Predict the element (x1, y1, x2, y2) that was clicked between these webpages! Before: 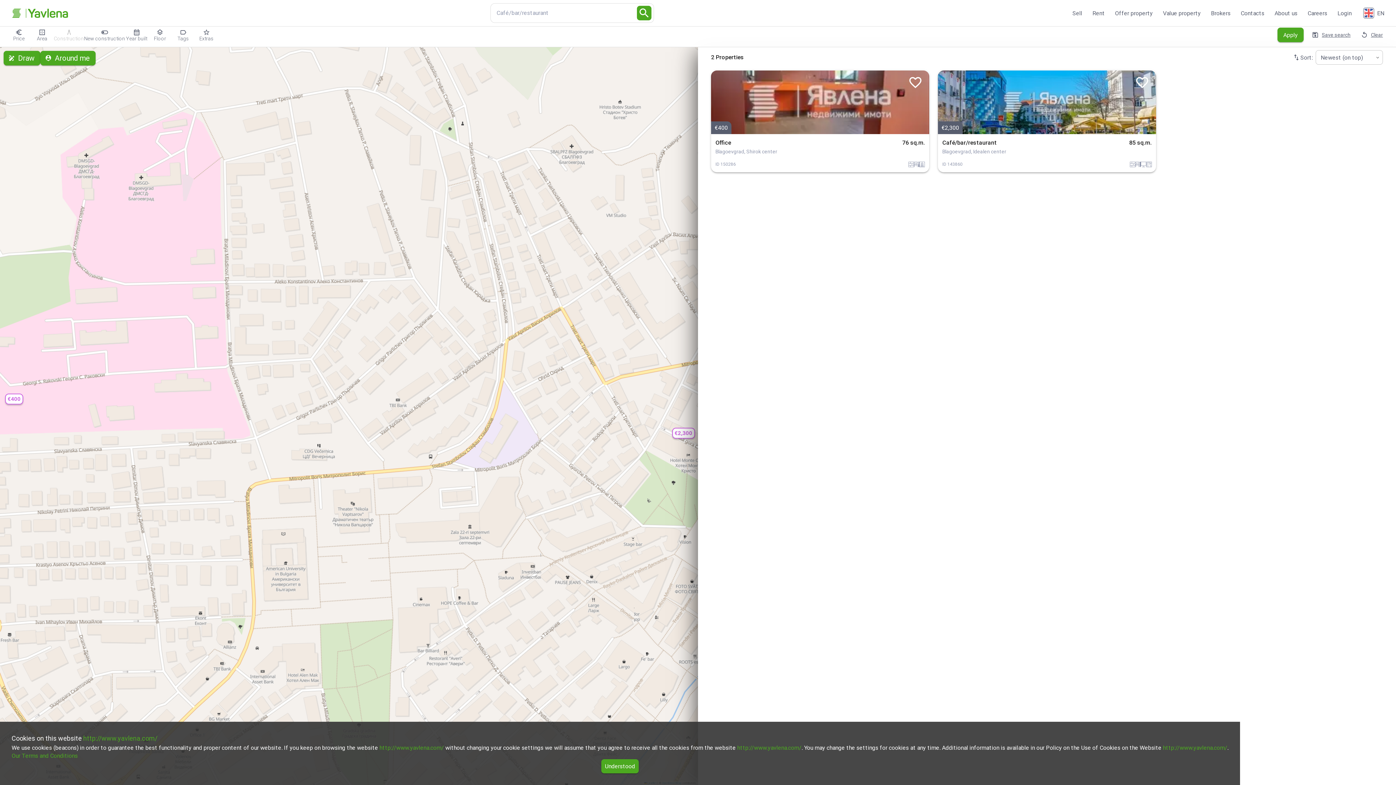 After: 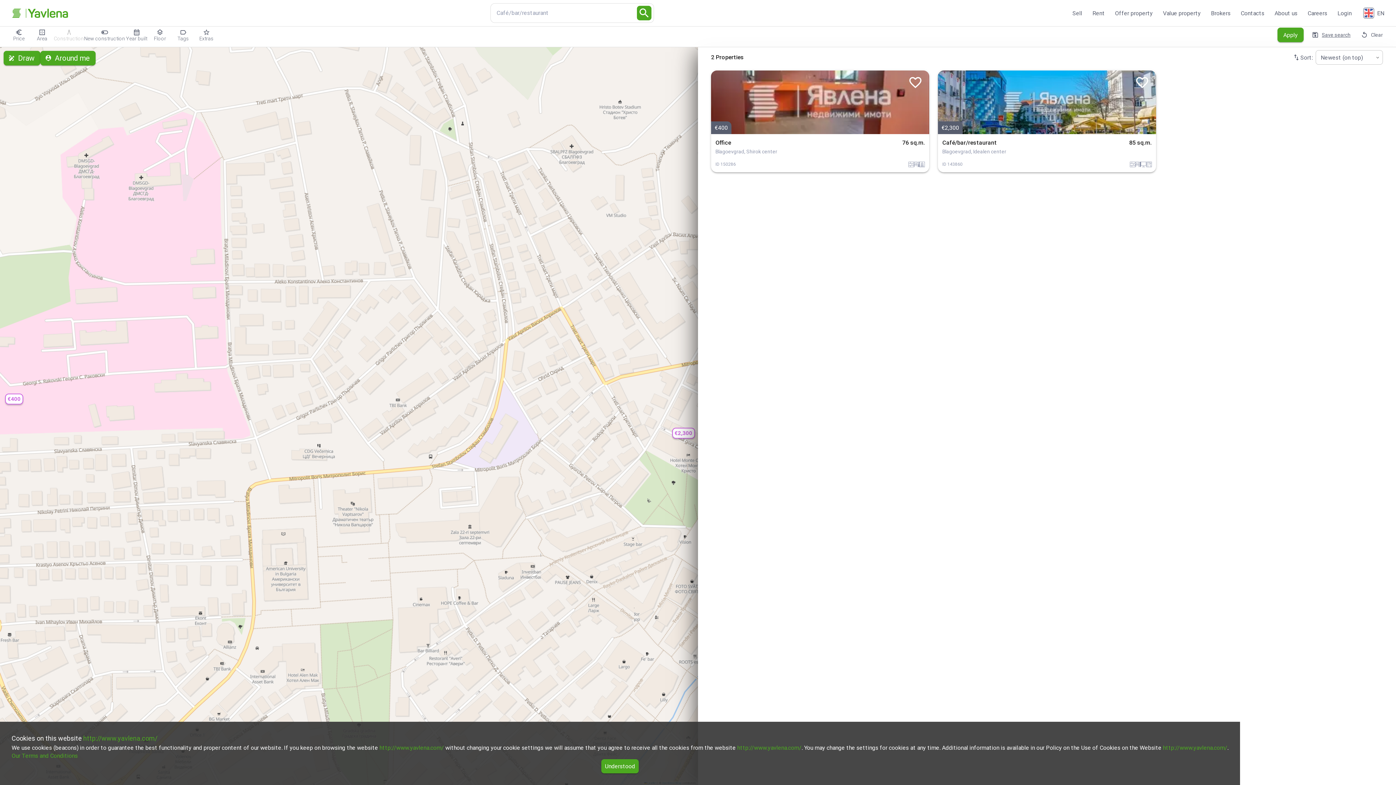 Action: label: Clear bbox: (1356, 27, 1389, 42)